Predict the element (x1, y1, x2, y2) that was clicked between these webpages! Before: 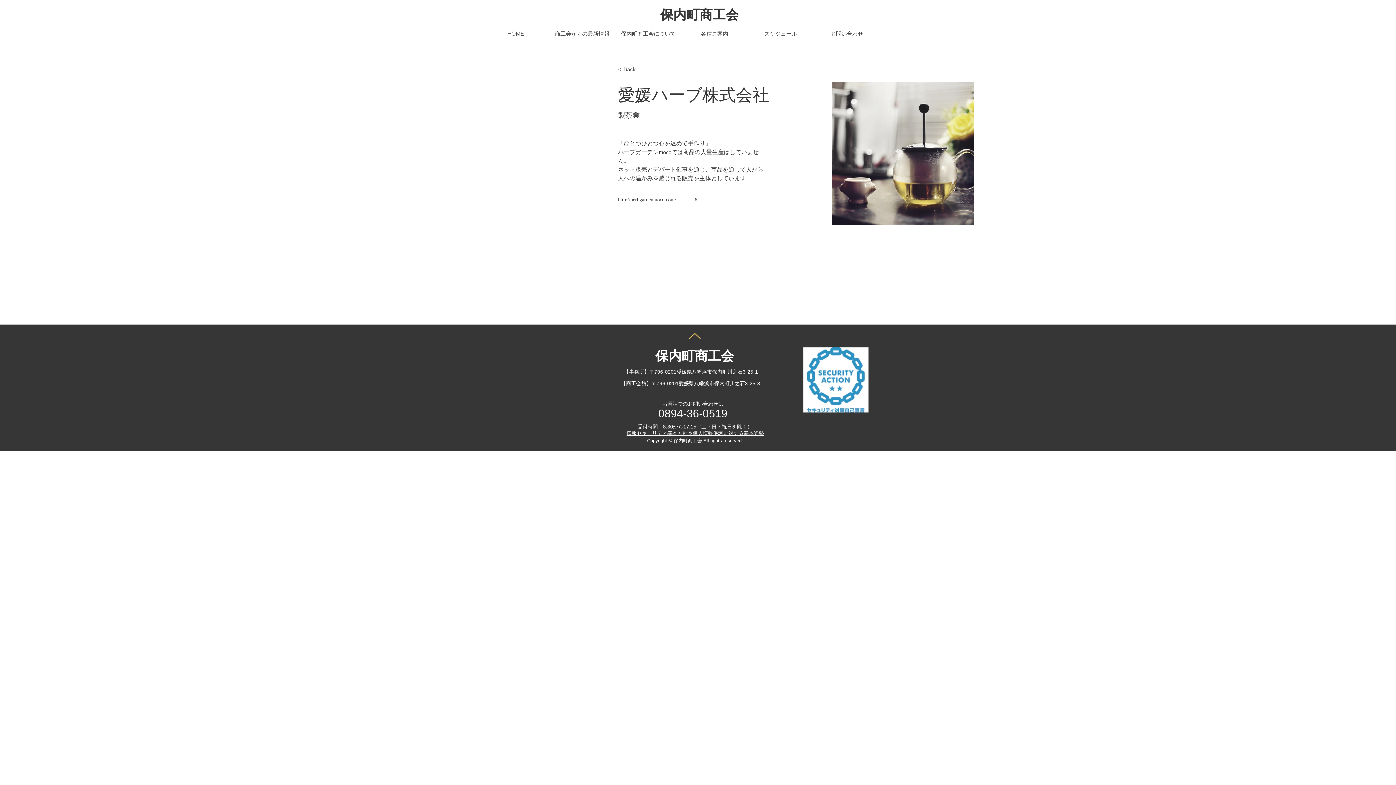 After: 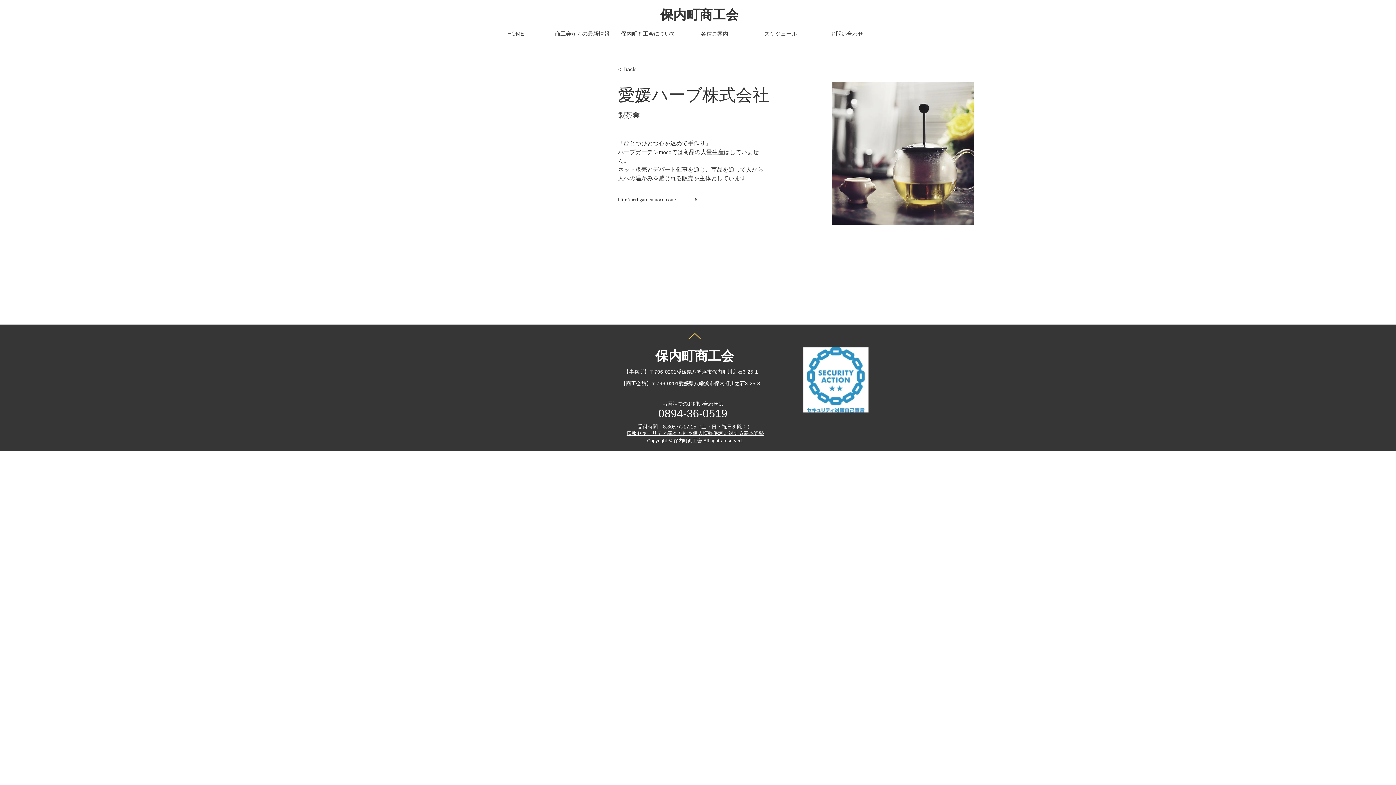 Action: bbox: (688, 330, 700, 342)